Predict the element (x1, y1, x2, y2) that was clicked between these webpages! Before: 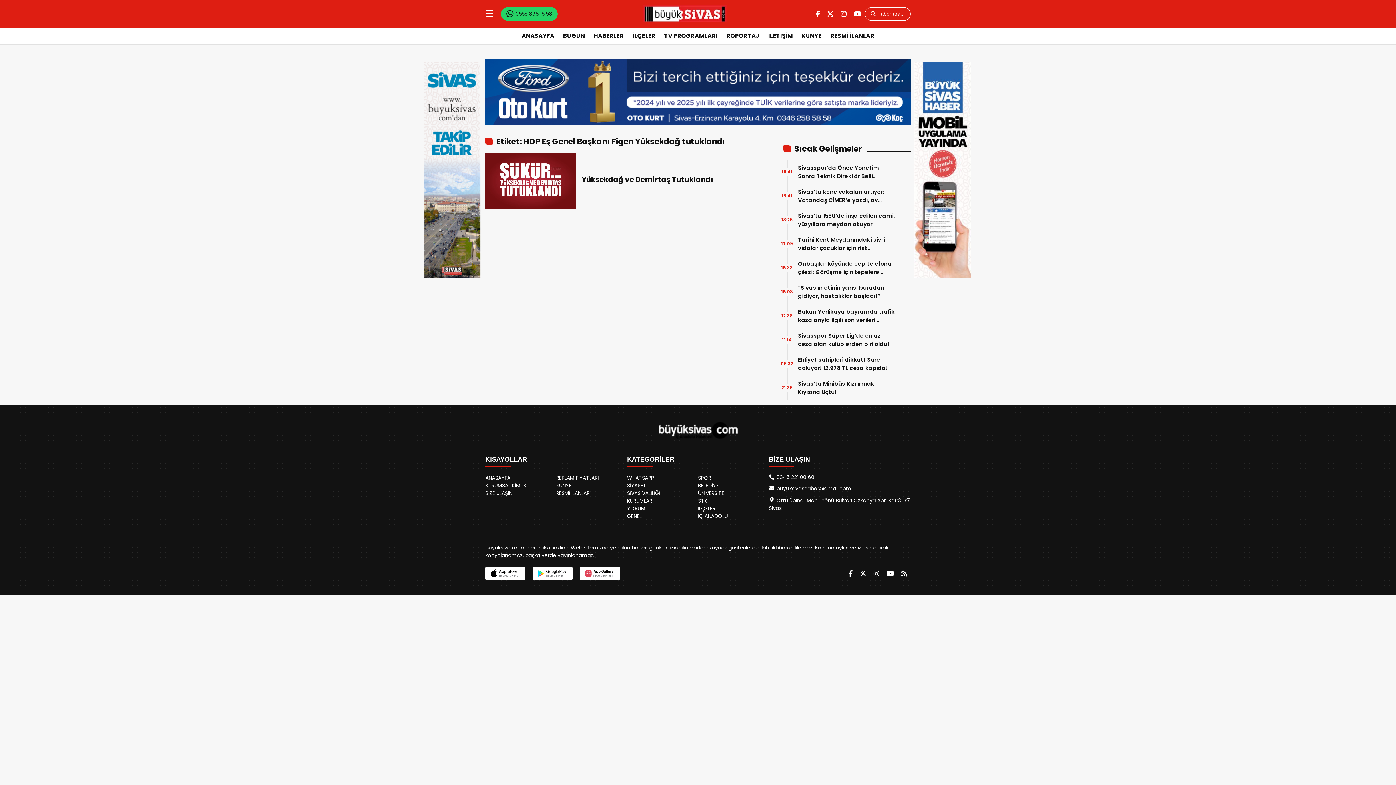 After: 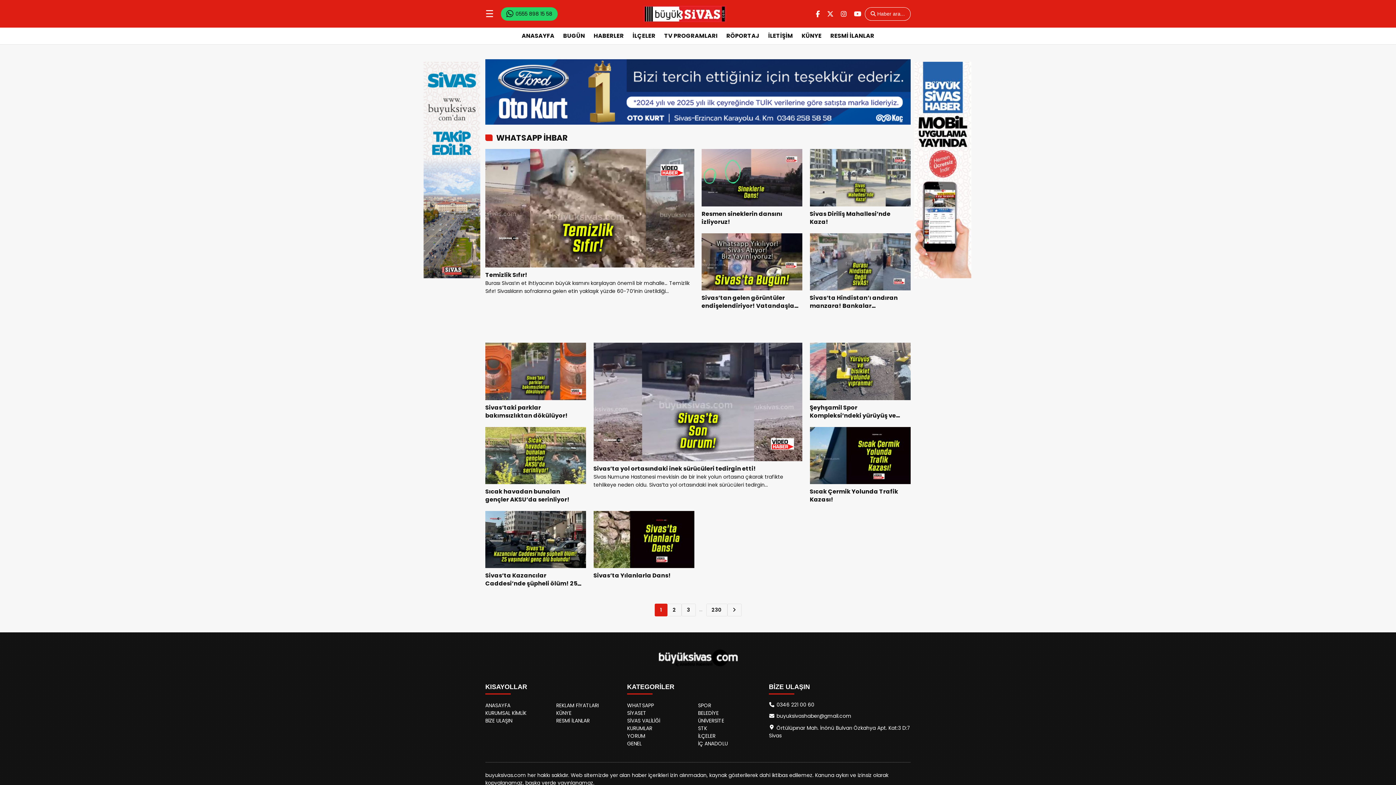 Action: bbox: (627, 474, 654, 481) label: WHATSAPP